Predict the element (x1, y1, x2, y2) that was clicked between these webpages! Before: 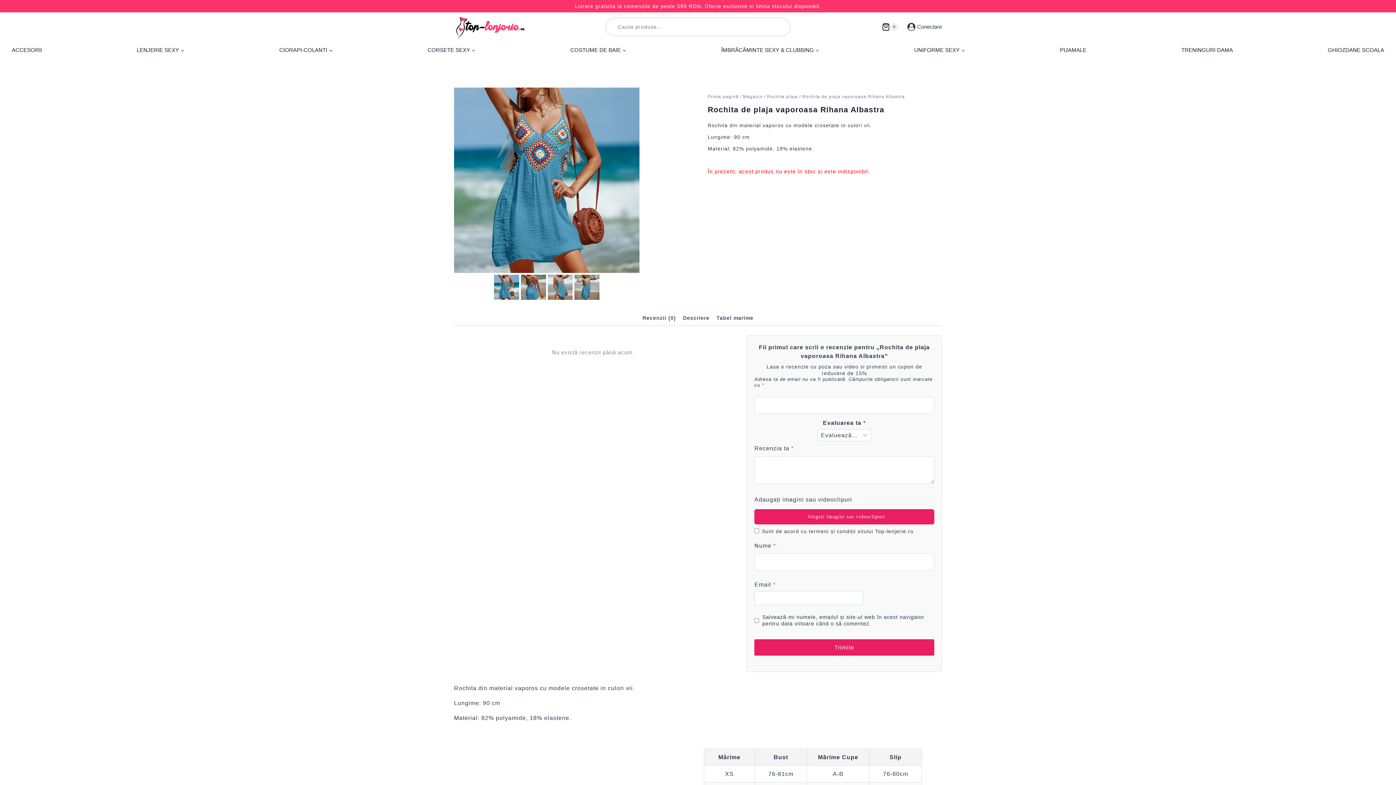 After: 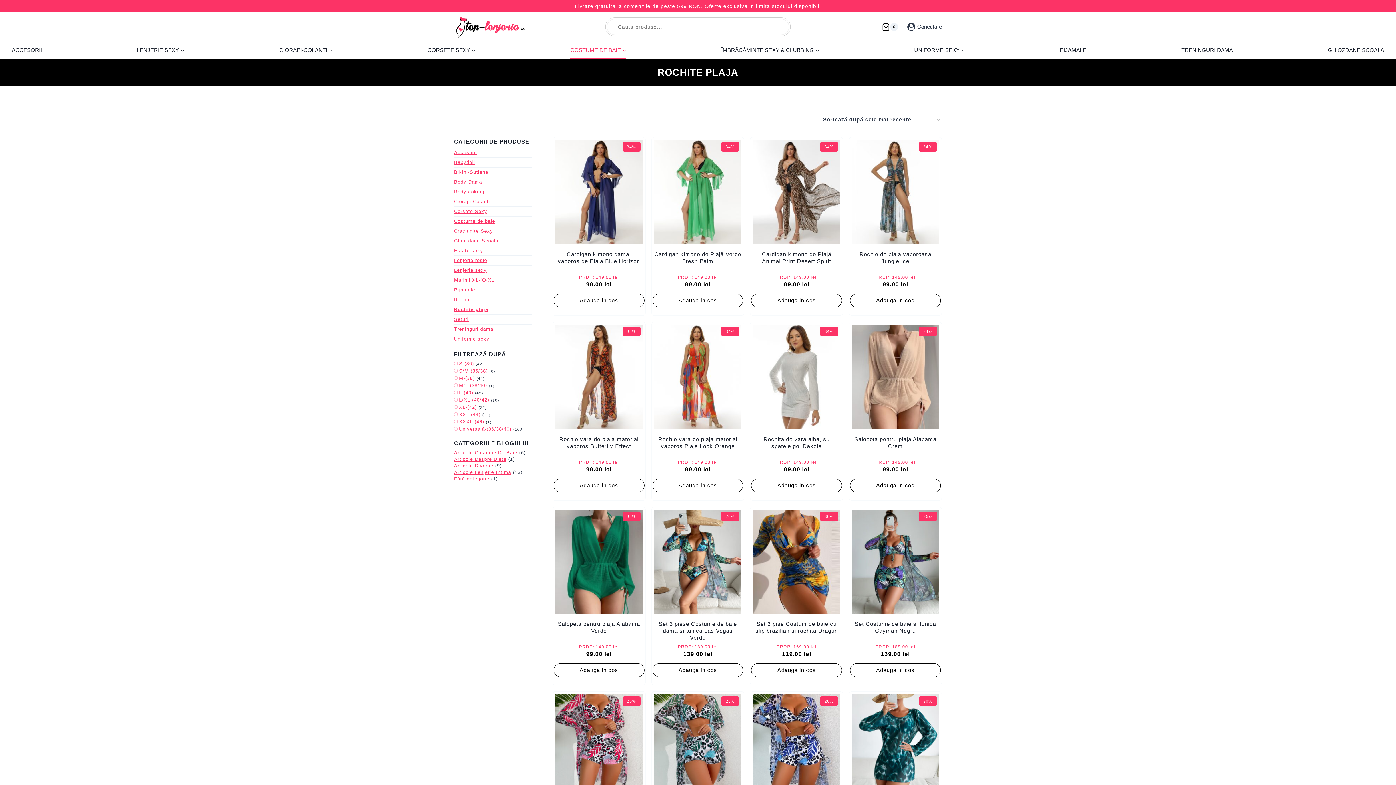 Action: bbox: (767, 94, 798, 99) label: Rochite plaja